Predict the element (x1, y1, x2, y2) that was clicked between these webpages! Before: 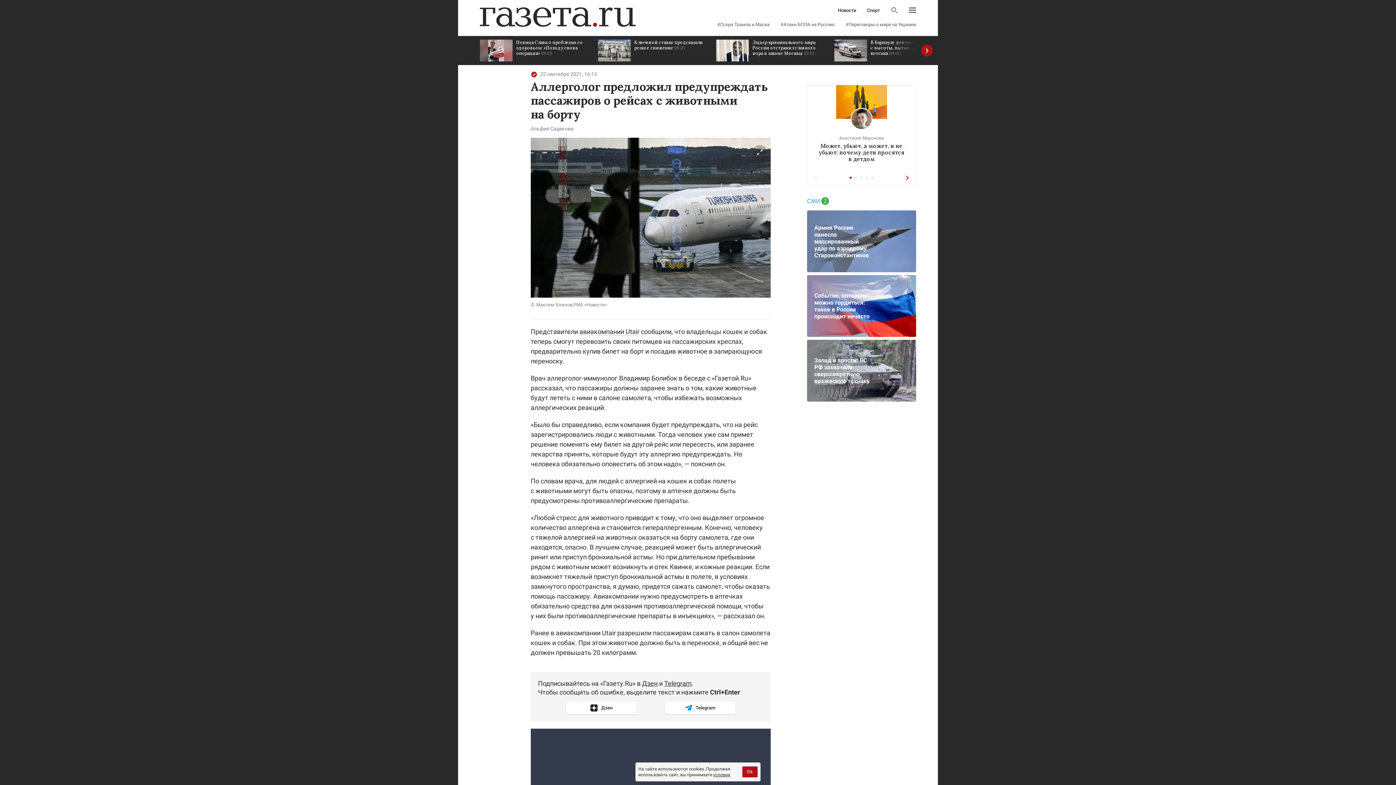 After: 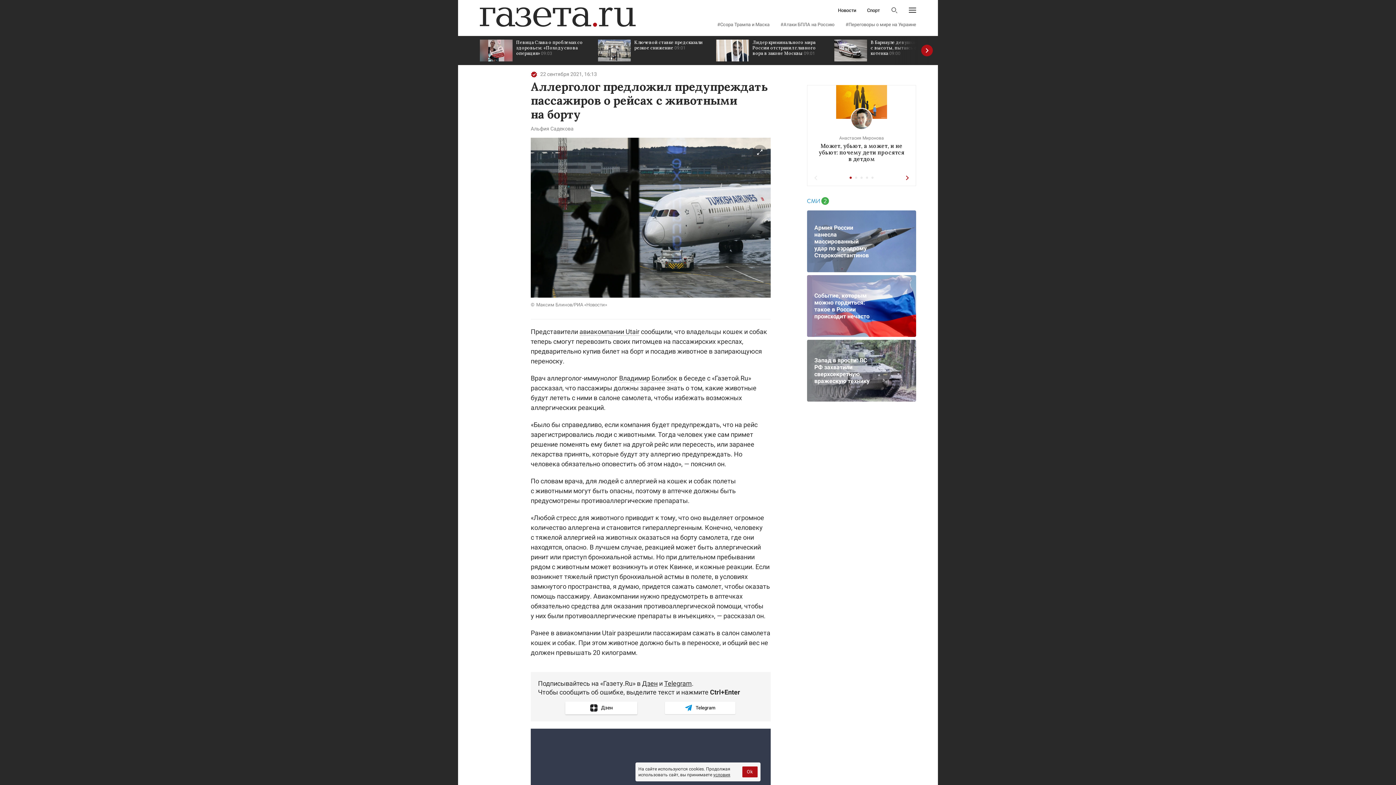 Action: bbox: (566, 702, 636, 714) label: Дзен